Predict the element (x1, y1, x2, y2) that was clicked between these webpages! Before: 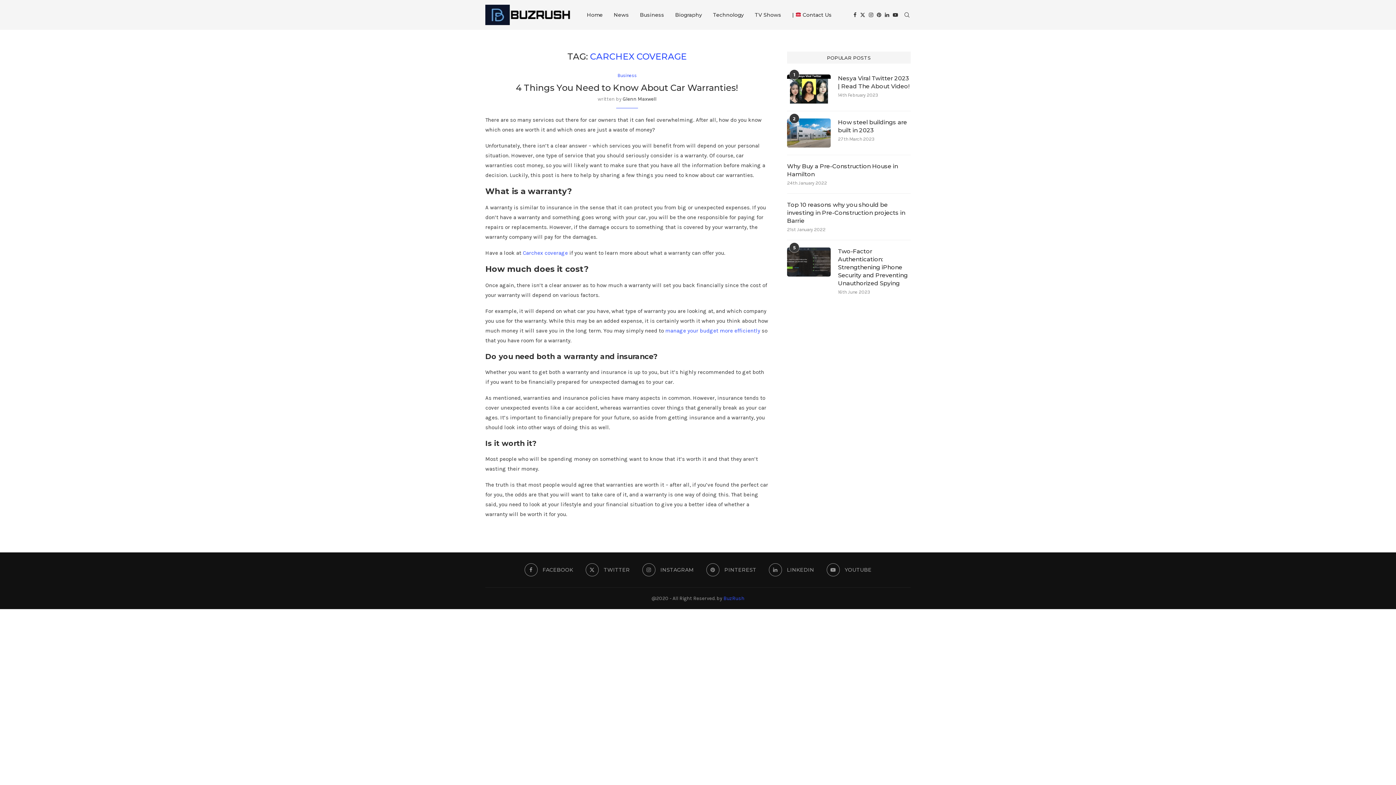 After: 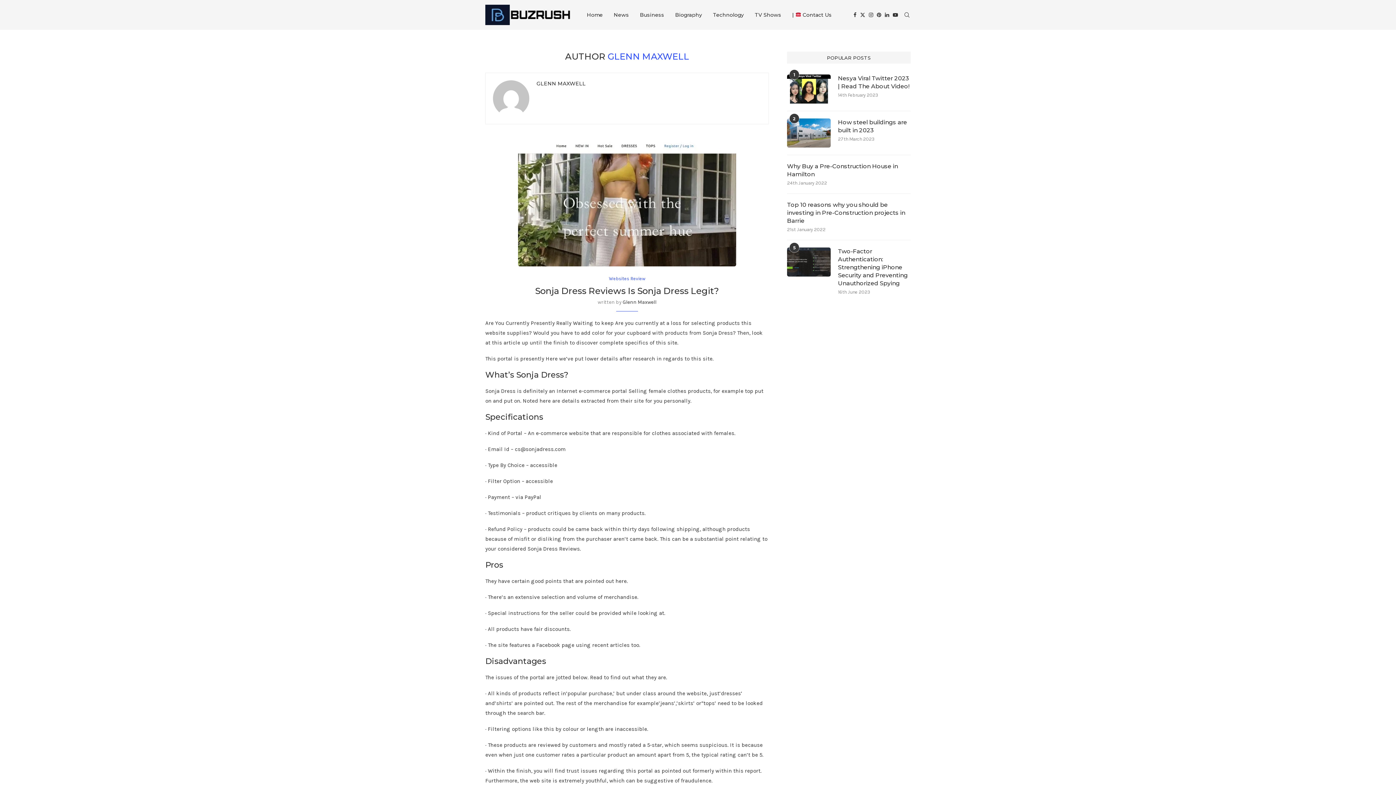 Action: label: Glenn Maxwell bbox: (622, 96, 656, 102)